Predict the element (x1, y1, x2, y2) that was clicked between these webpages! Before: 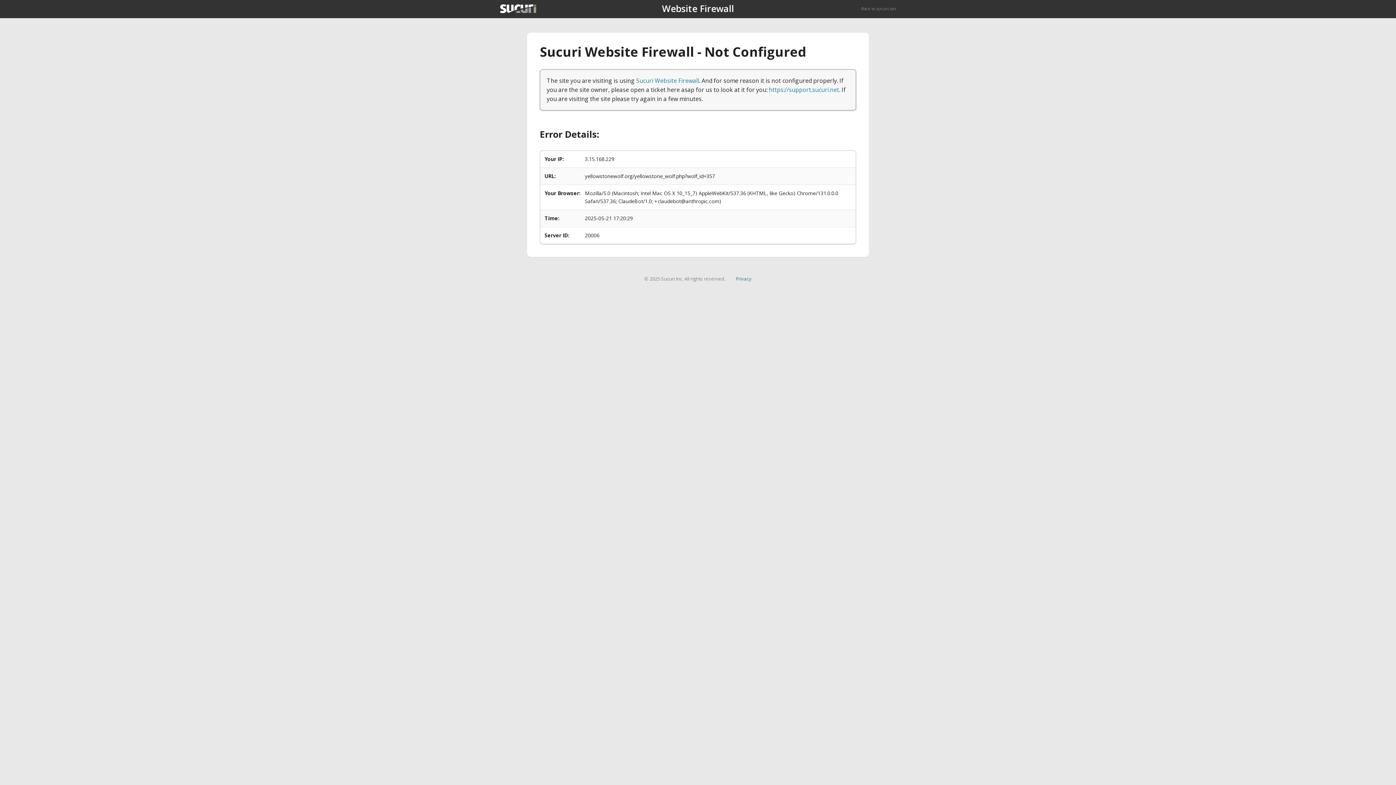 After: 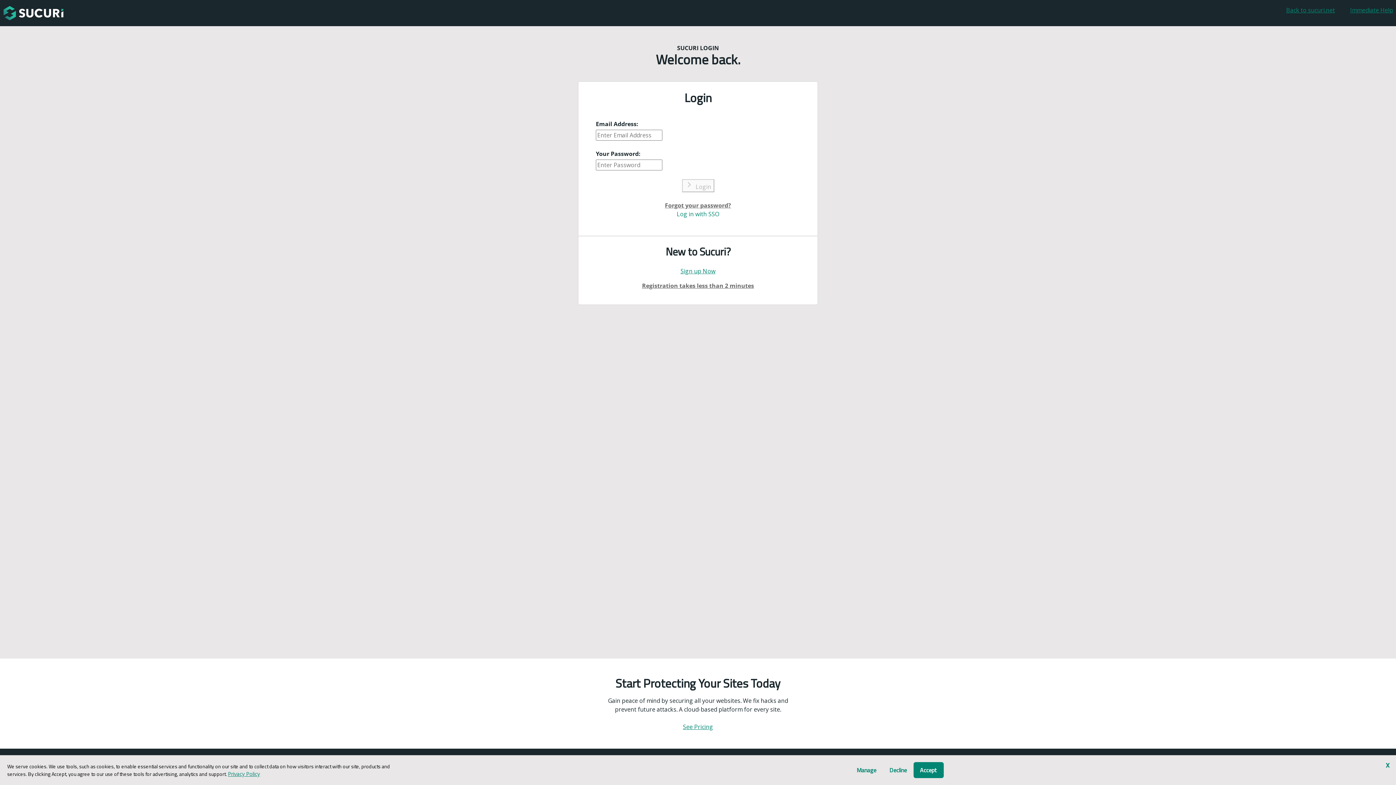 Action: bbox: (769, 85, 839, 93) label: https://support.sucuri.net